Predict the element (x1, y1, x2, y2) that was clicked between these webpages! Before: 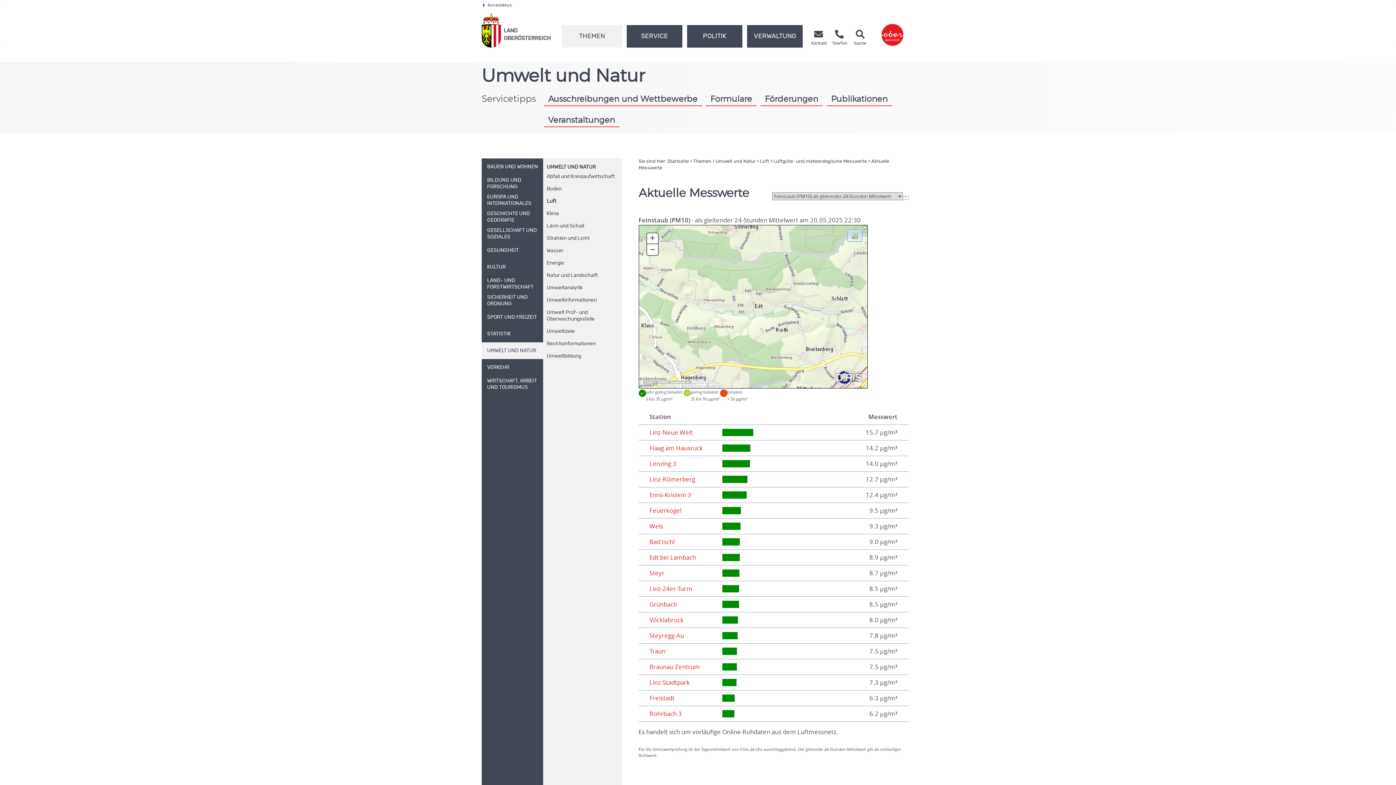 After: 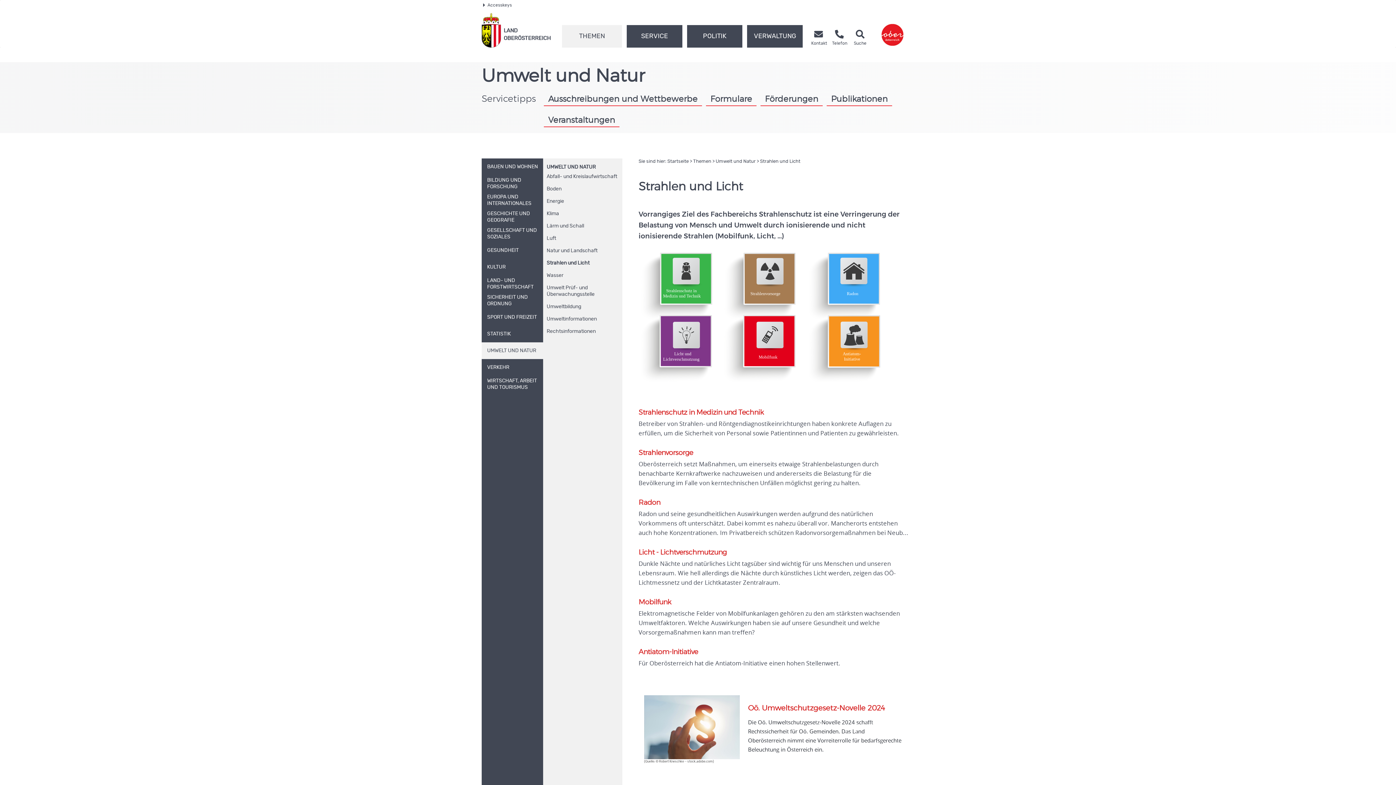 Action: label: Strahlen und Licht bbox: (543, 232, 621, 244)